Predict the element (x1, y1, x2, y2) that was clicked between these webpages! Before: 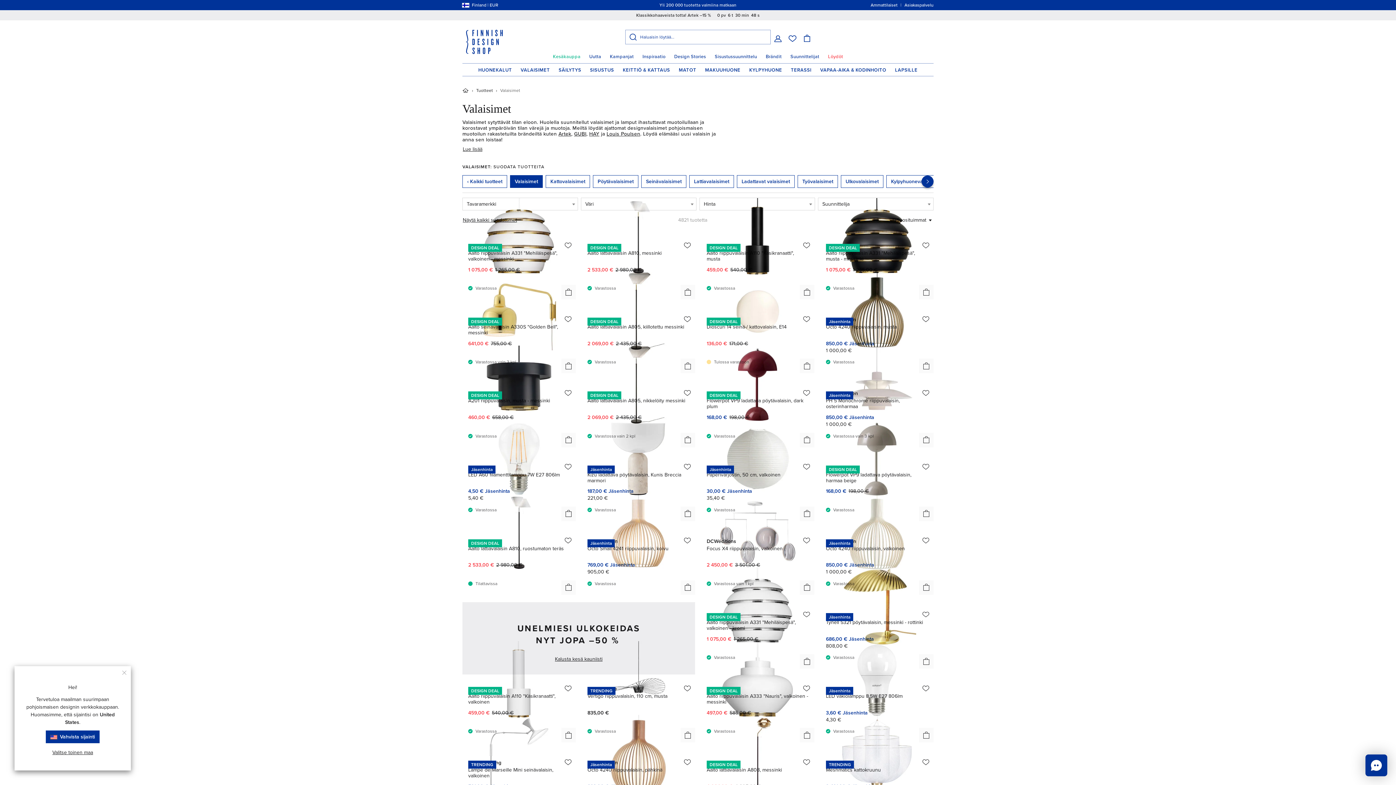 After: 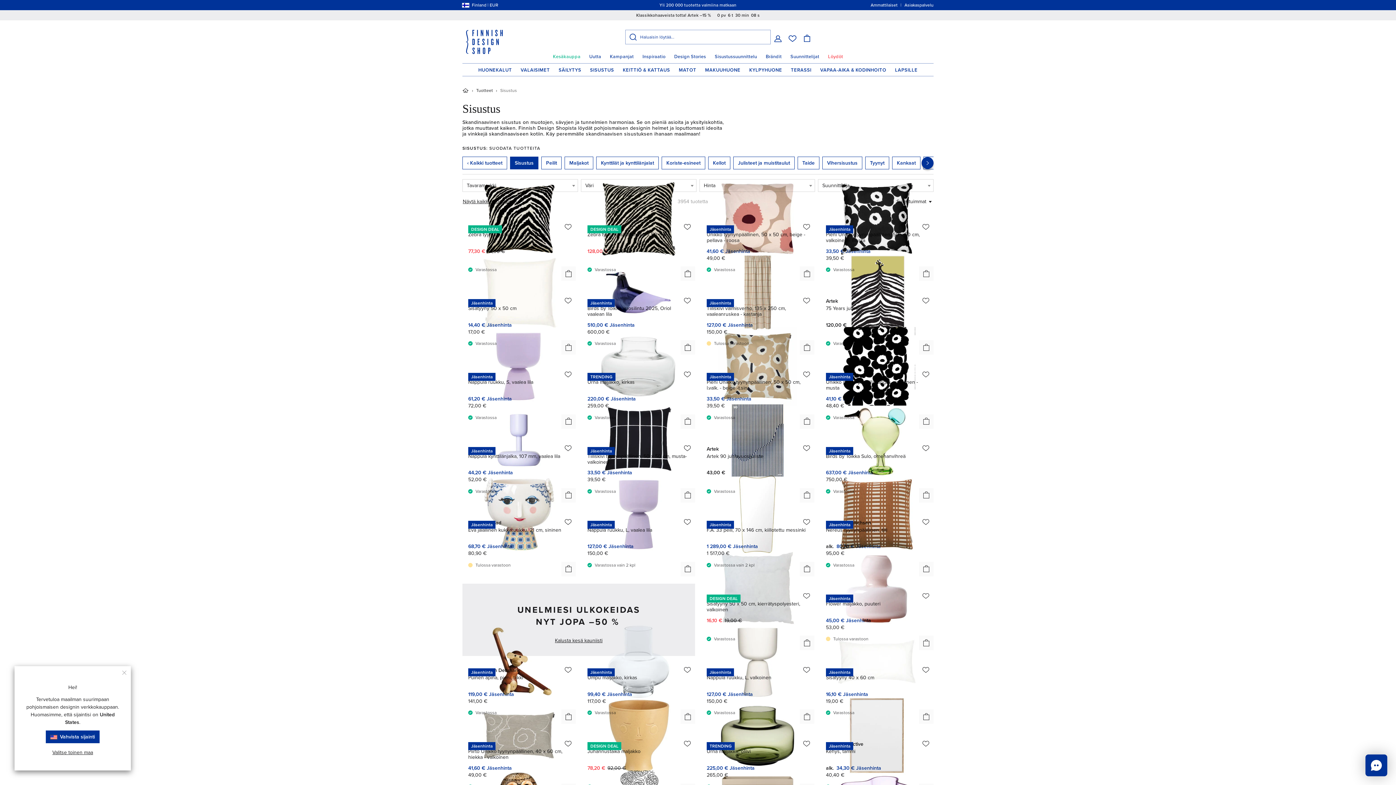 Action: label: SISUSTUS bbox: (585, 63, 618, 76)